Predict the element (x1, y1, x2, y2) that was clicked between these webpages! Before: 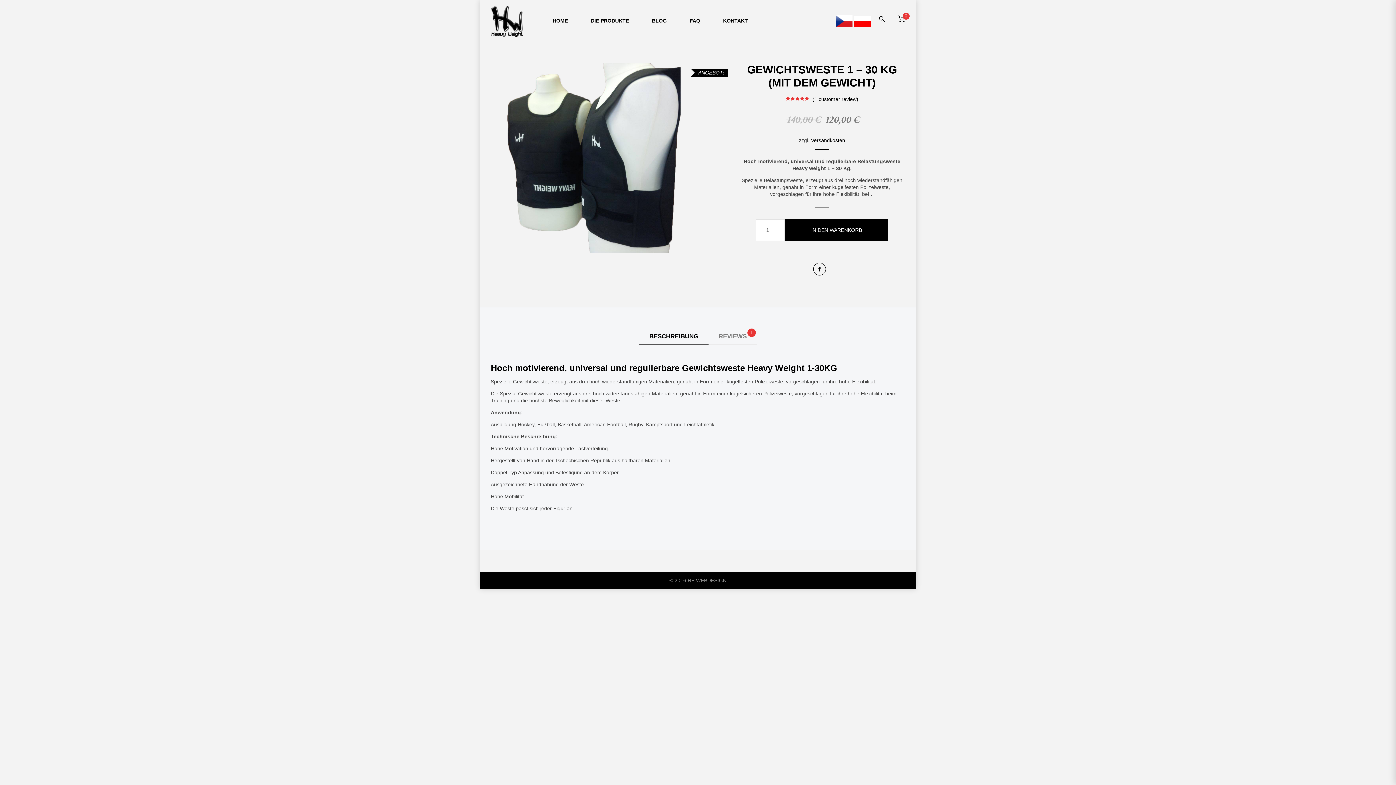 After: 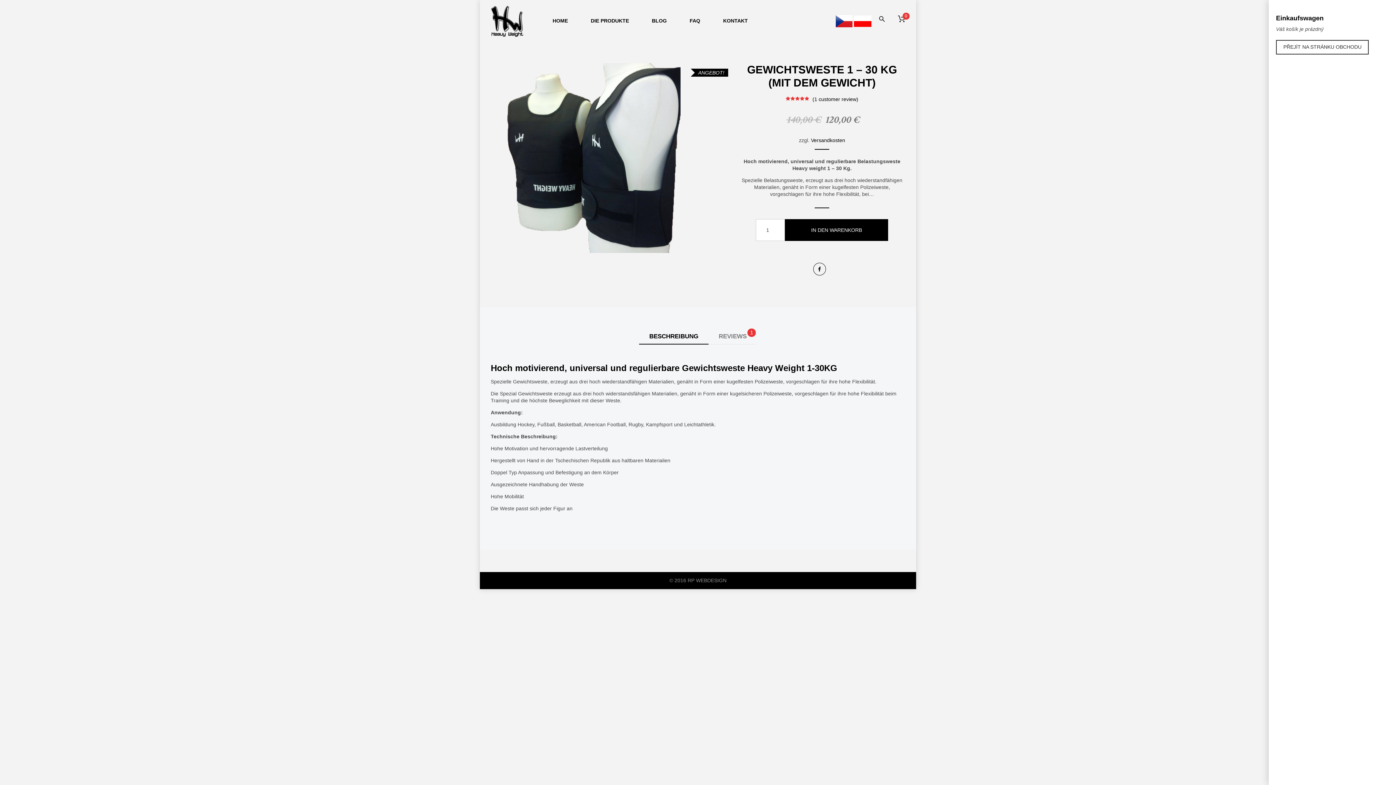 Action: bbox: (892, 0, 910, 41) label: 0